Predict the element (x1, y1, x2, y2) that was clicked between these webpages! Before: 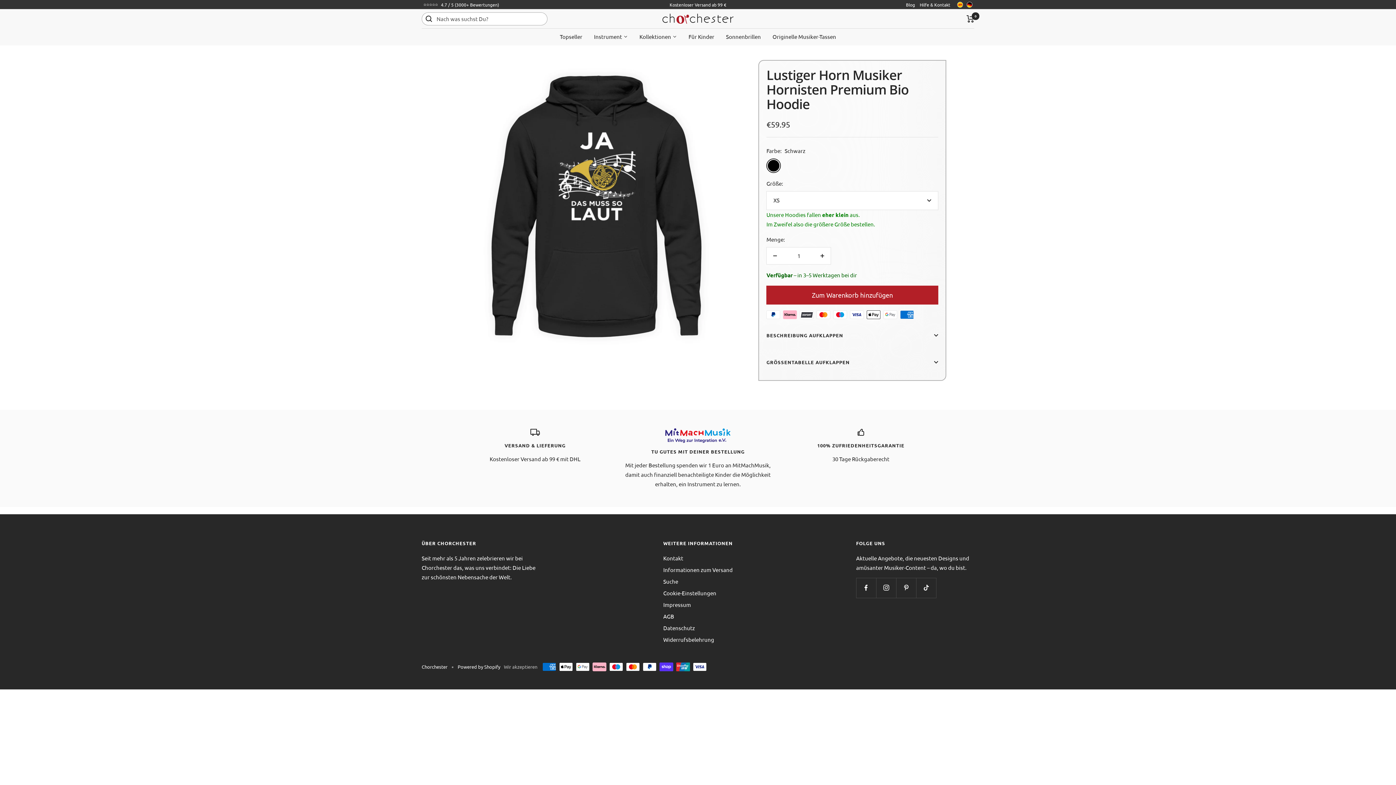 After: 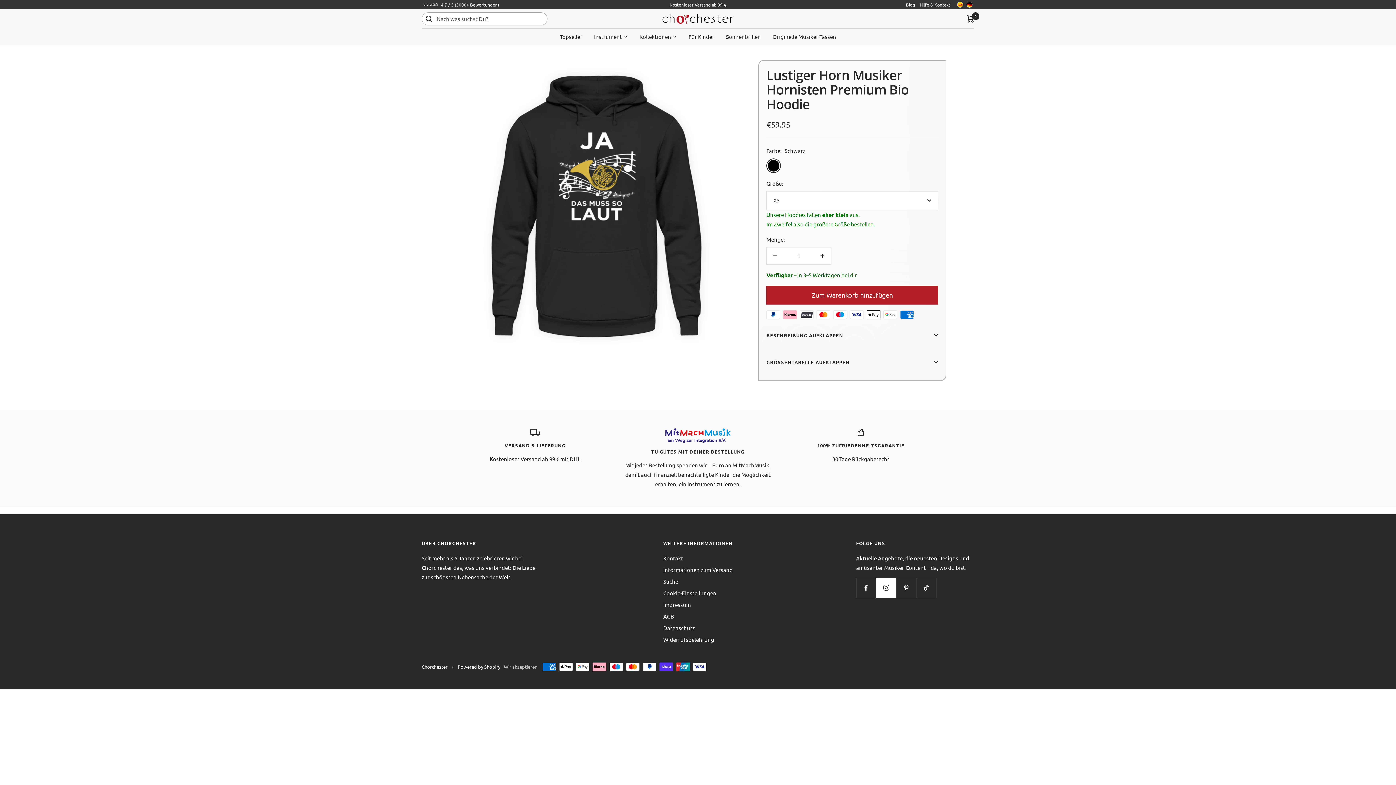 Action: bbox: (876, 578, 896, 598) label: Folge uns auf Instagram